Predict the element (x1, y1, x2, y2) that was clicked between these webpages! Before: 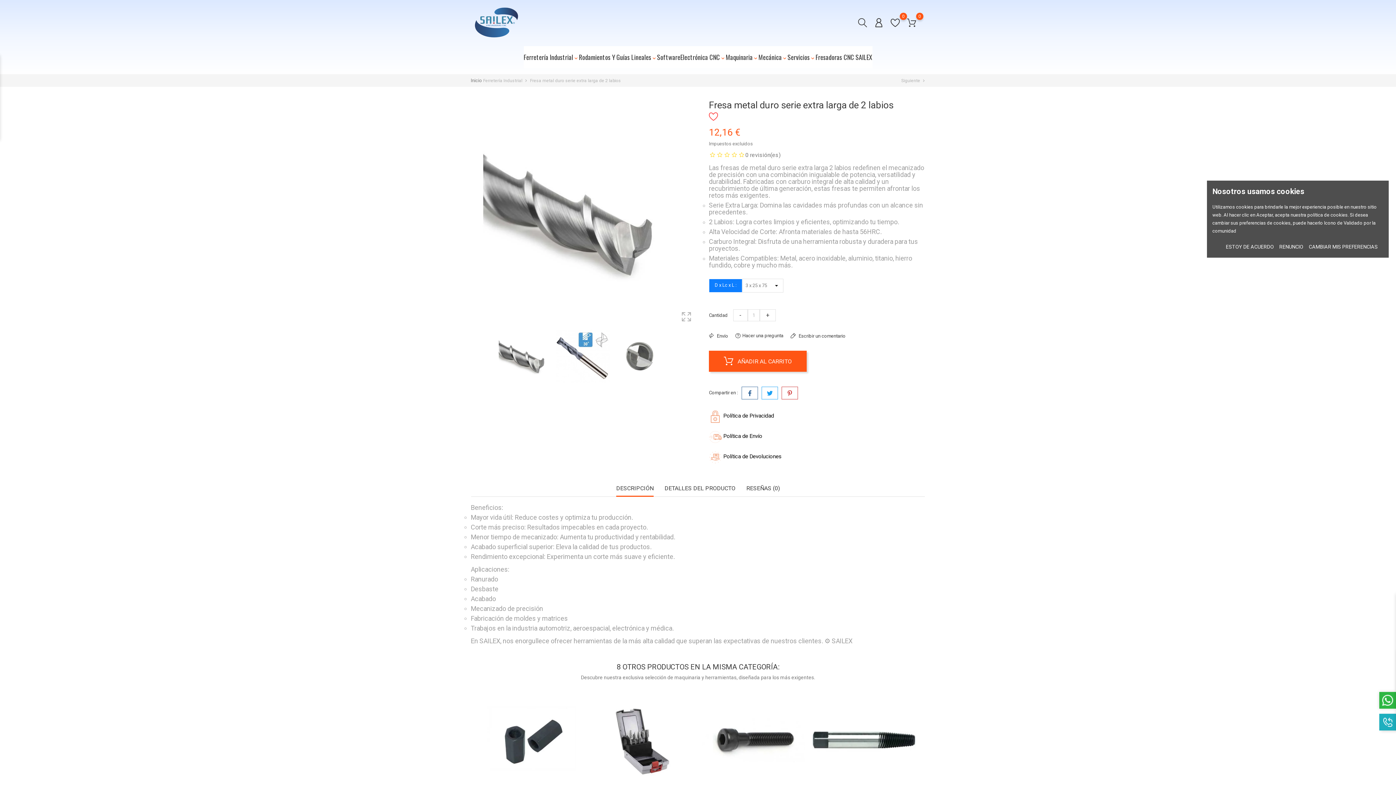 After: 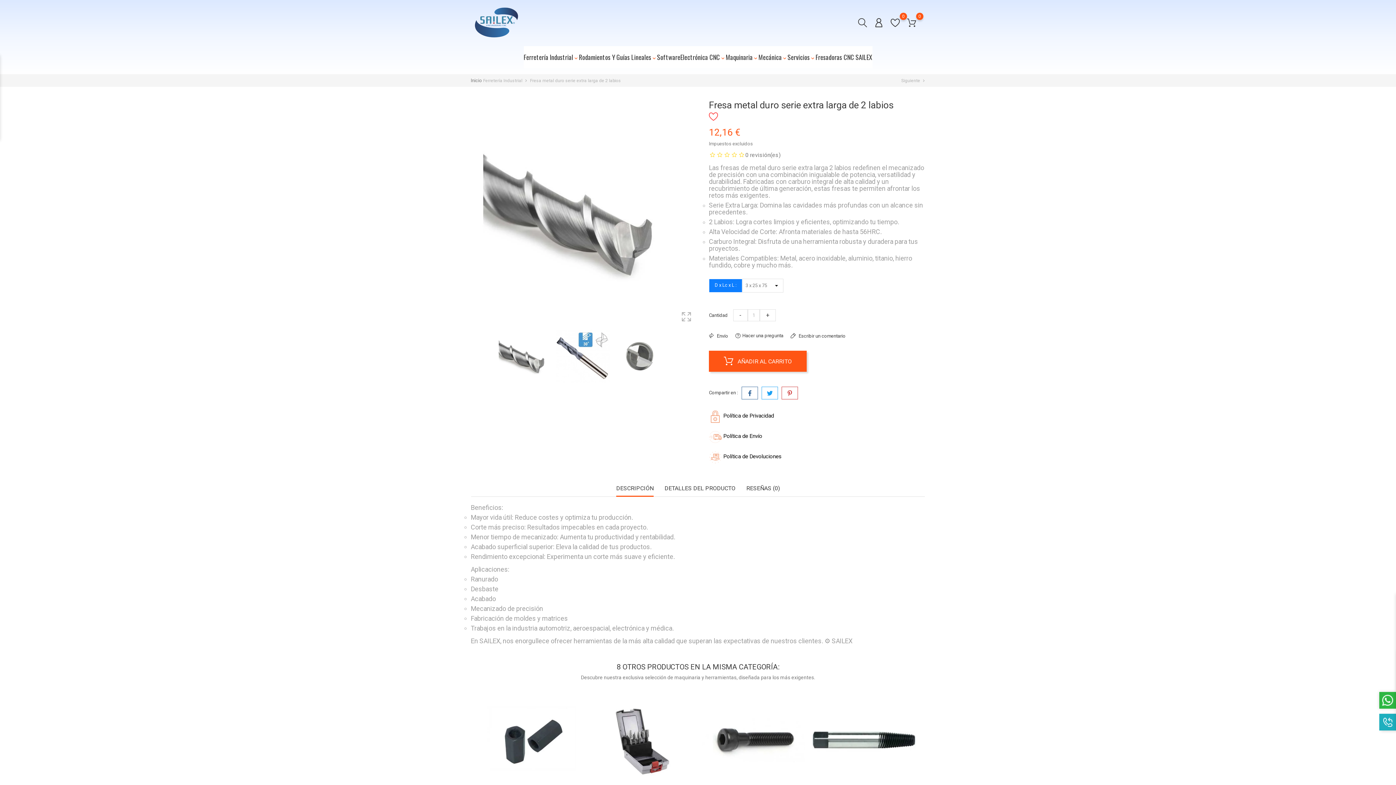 Action: bbox: (1226, 243, 1274, 250) label: ESTOY DE ACUERDO